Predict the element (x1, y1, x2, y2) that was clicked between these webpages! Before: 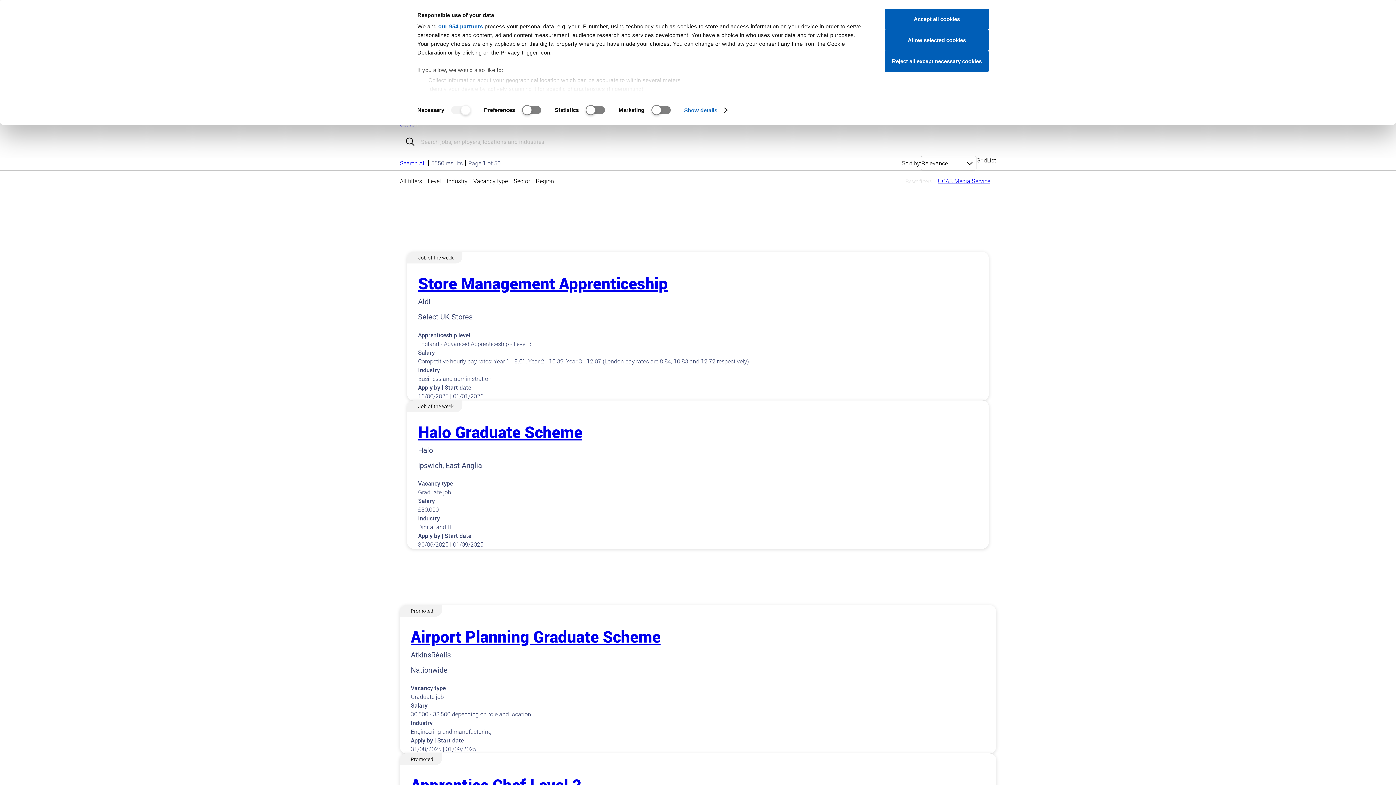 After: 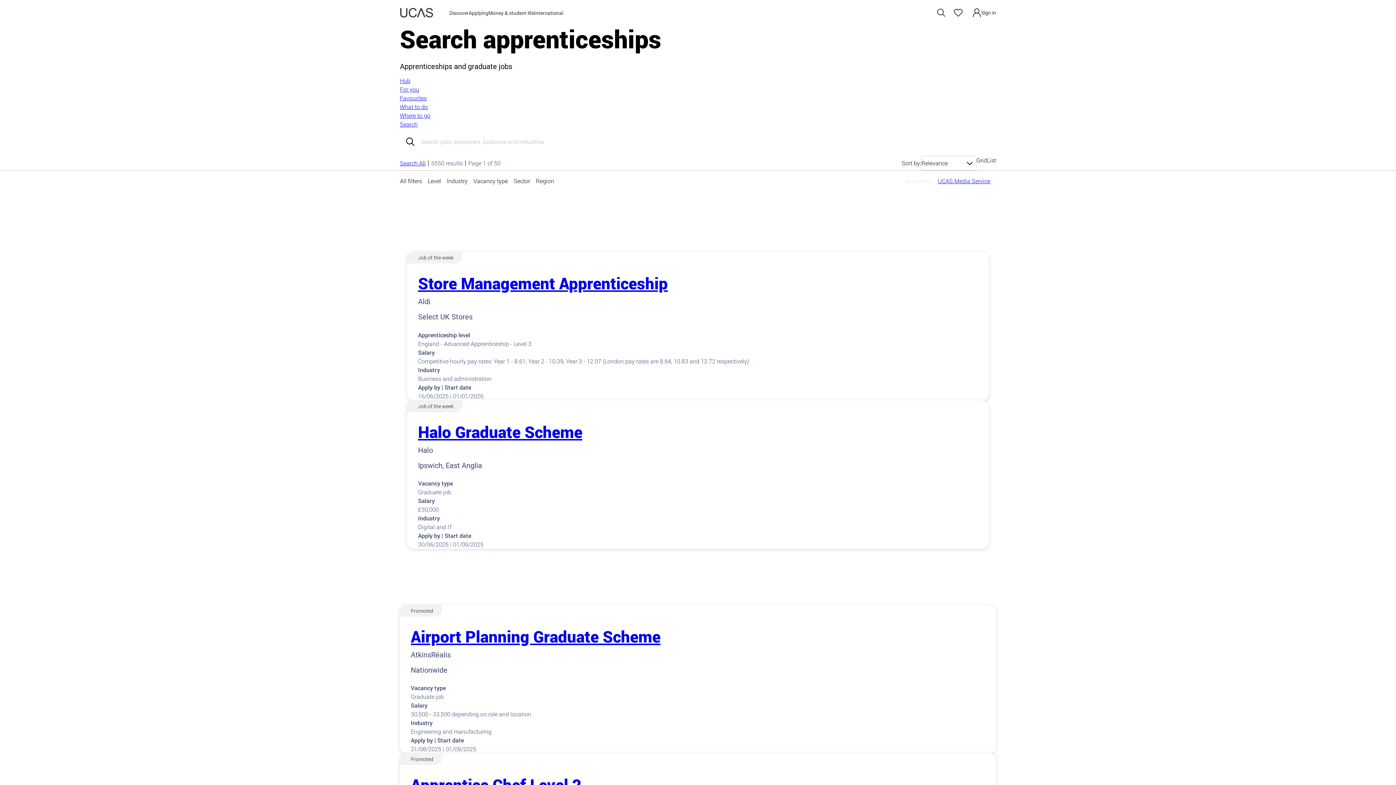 Action: label: Allow selected cookies bbox: (885, 29, 989, 50)